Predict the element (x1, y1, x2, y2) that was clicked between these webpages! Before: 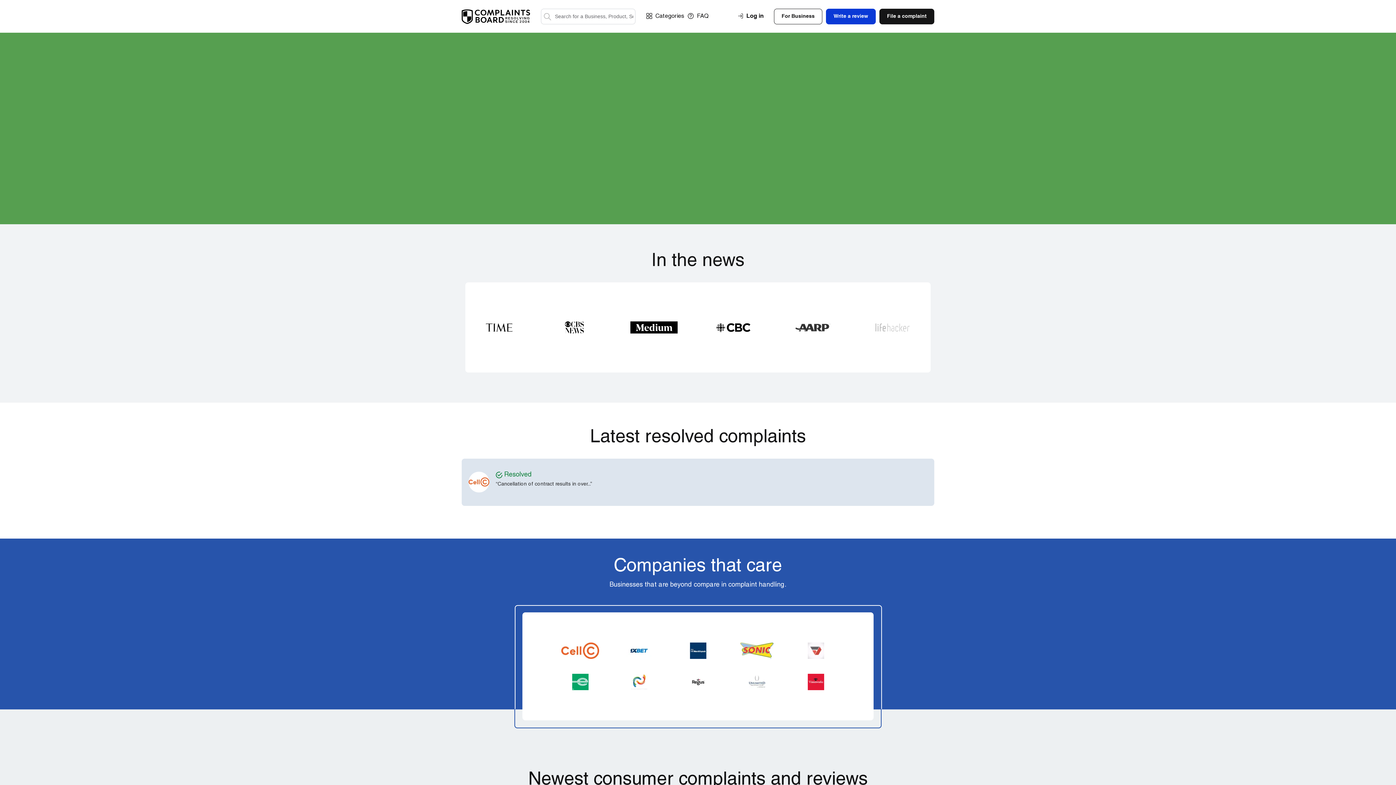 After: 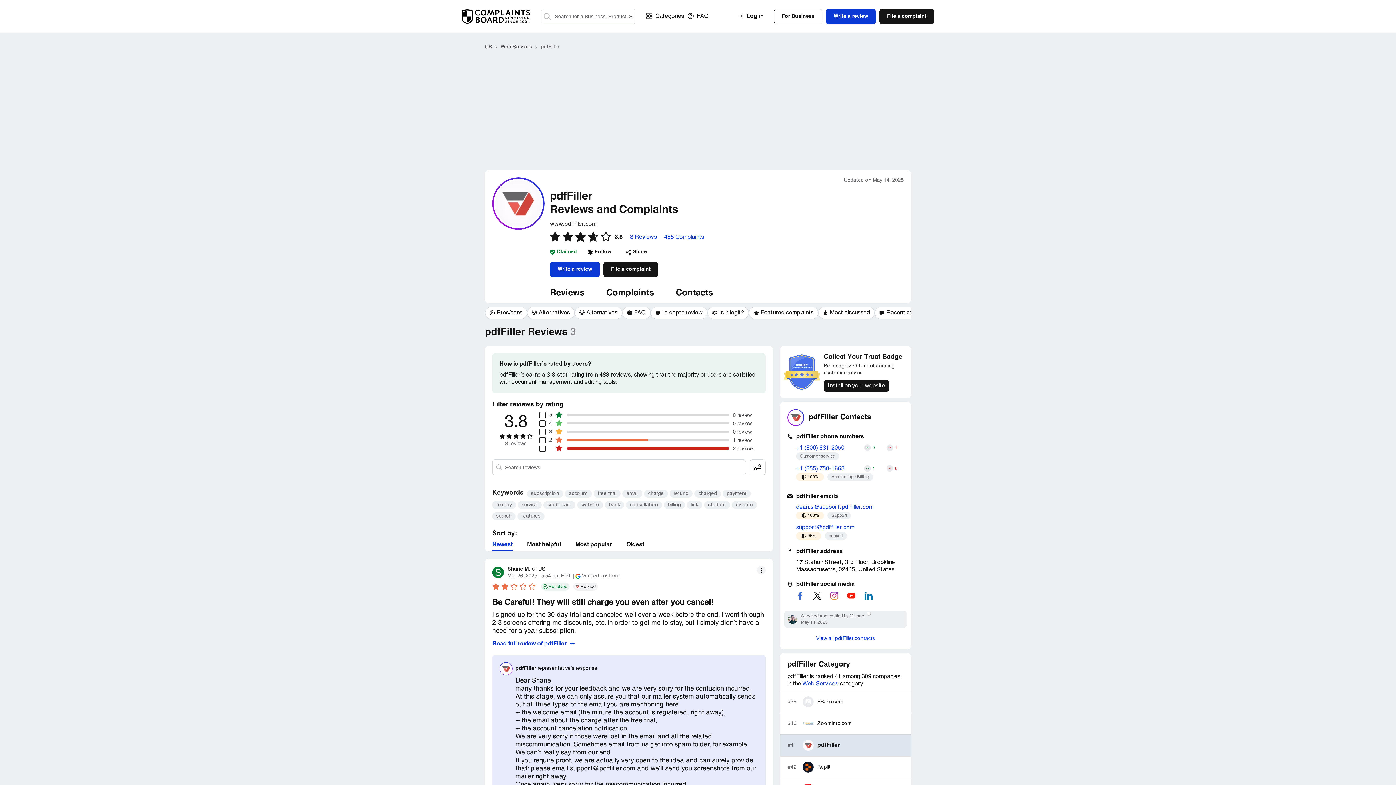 Action: bbox: (786, 638, 845, 663)